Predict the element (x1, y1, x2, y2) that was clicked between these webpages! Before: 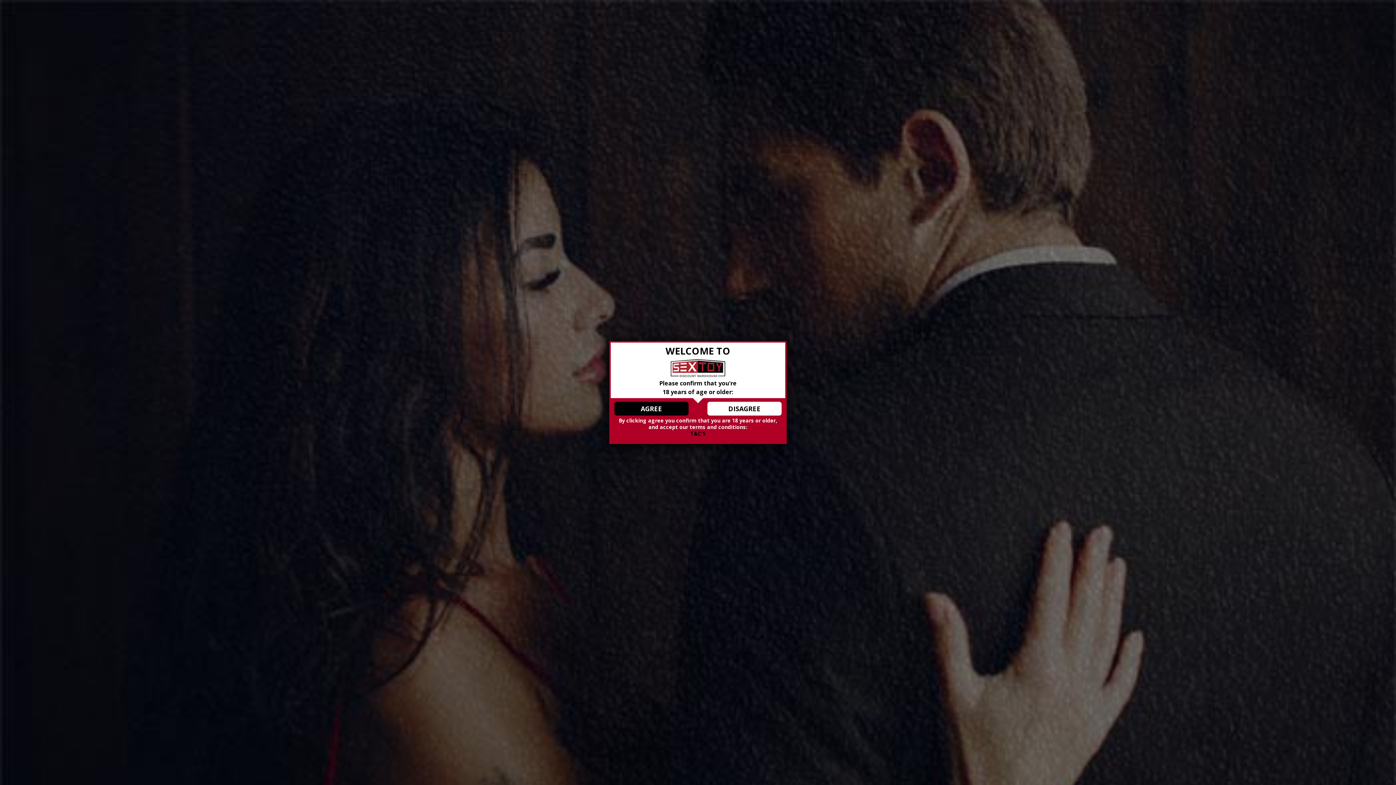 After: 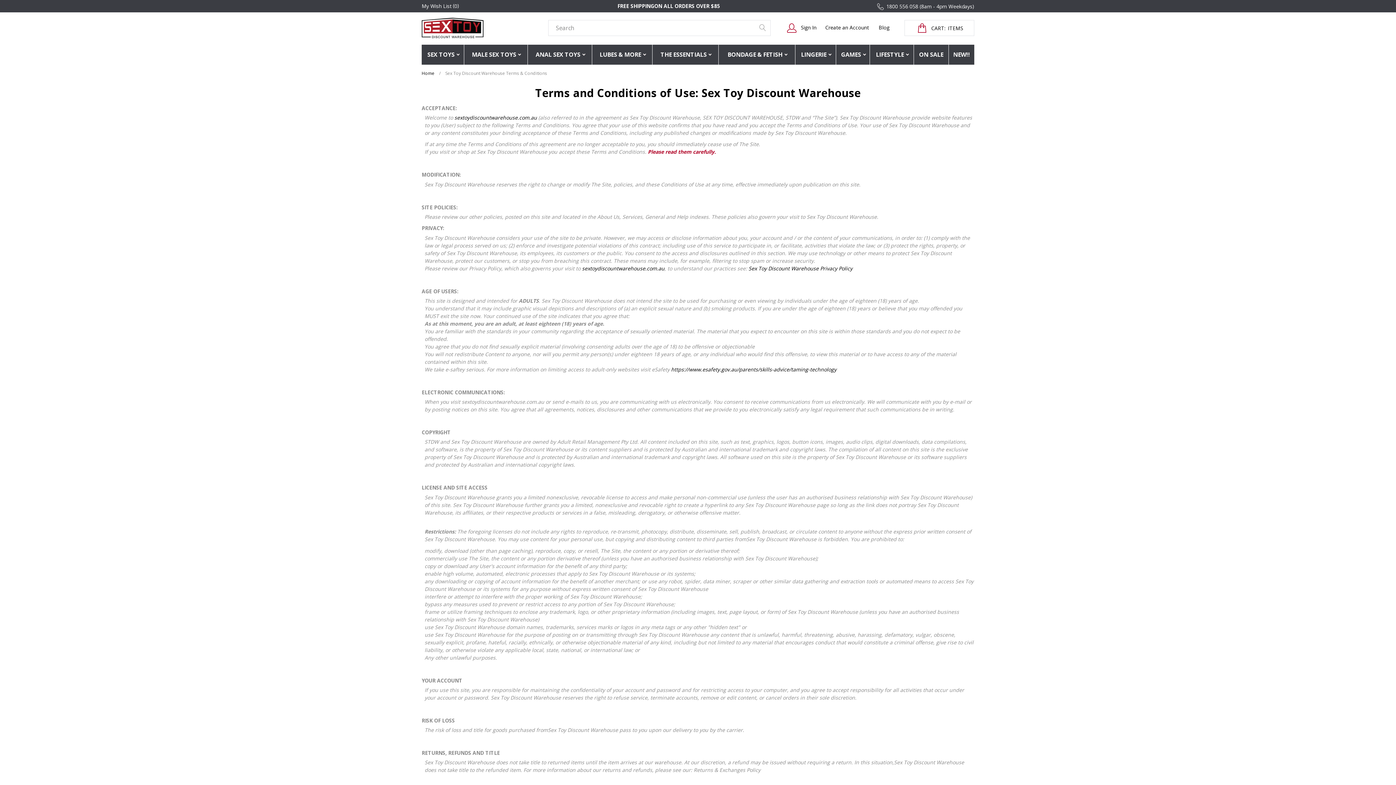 Action: bbox: (690, 430, 705, 437) label: T&C'S